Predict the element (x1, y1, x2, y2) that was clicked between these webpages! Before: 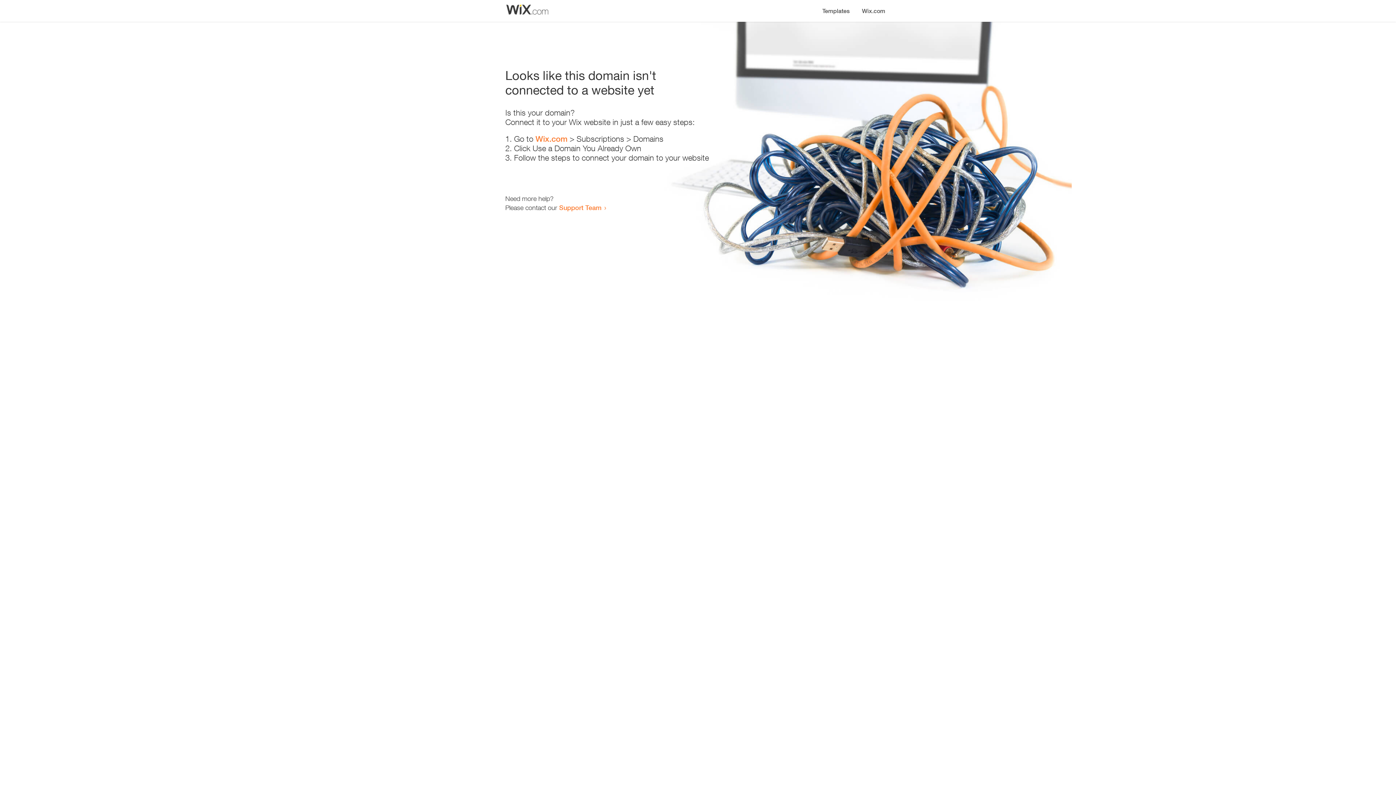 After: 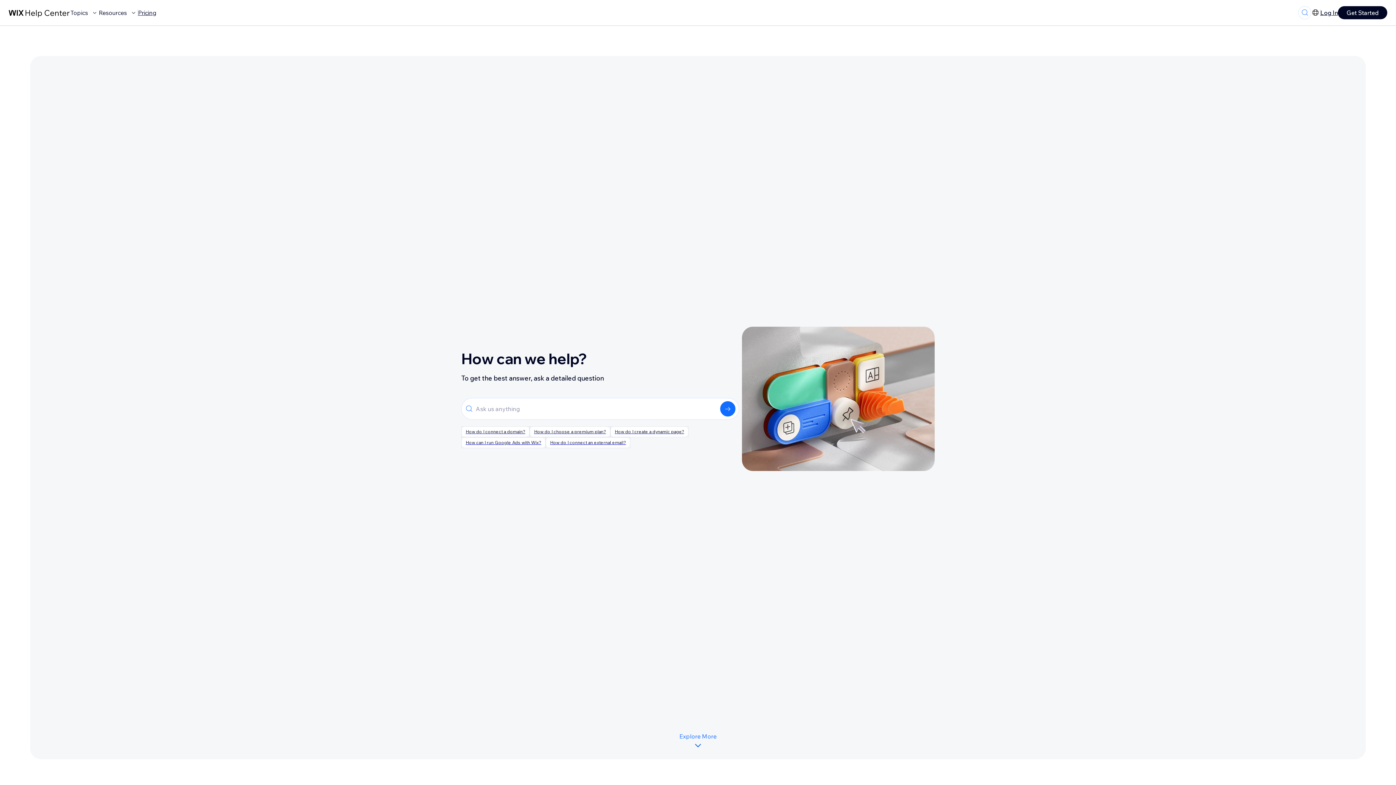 Action: label: Support Team bbox: (559, 203, 601, 211)